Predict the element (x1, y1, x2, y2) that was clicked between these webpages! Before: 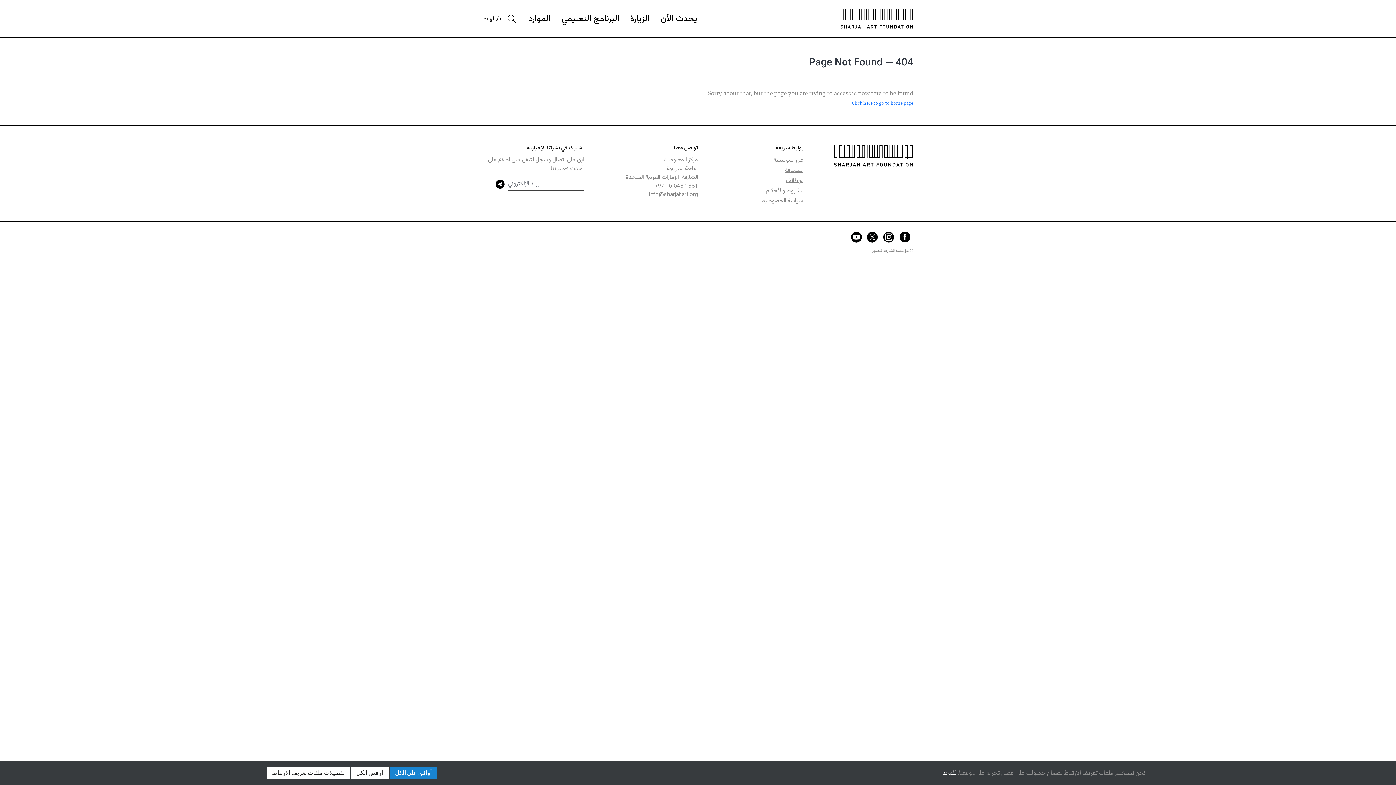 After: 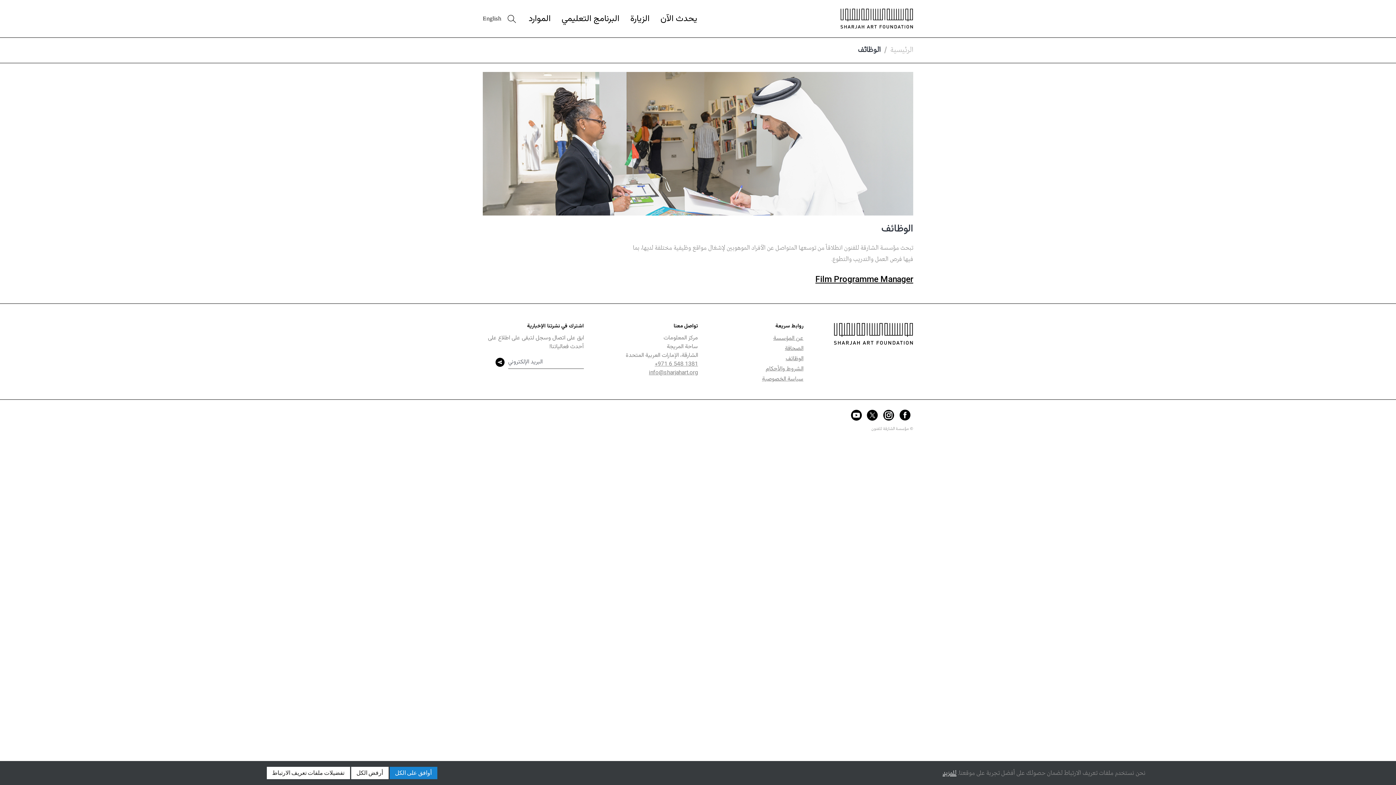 Action: label: الوظائف bbox: (785, 176, 803, 185)